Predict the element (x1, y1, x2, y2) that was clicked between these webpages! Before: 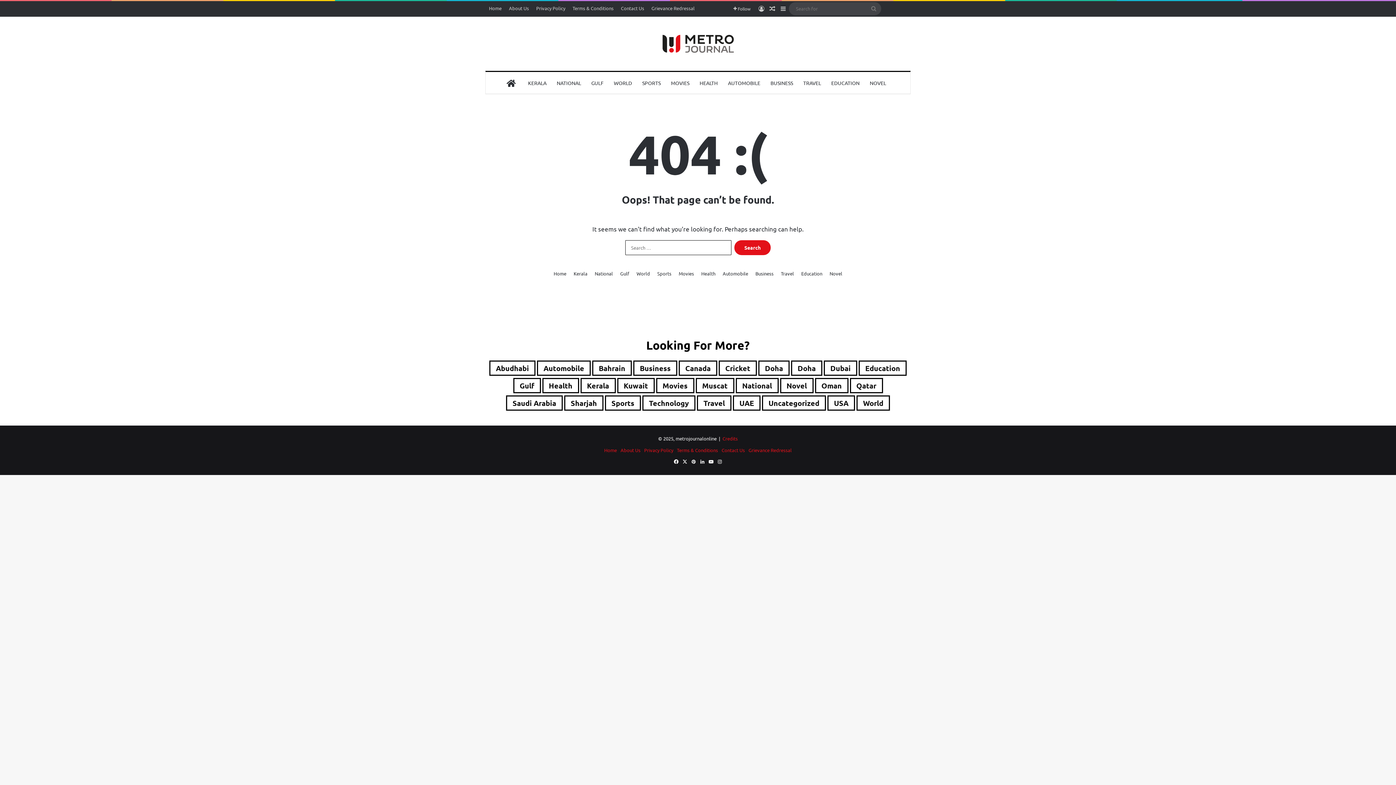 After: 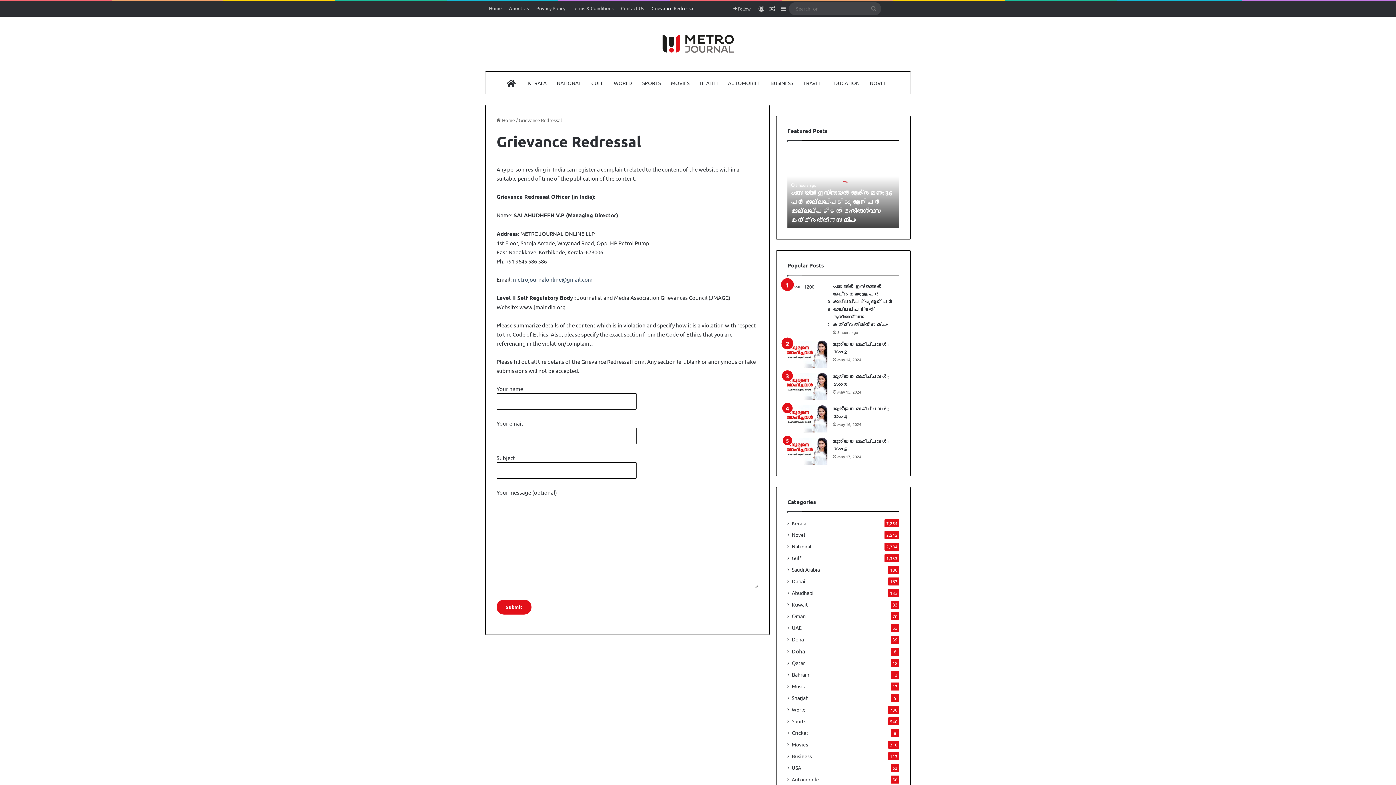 Action: bbox: (748, 447, 792, 453) label: Grievance Redressal